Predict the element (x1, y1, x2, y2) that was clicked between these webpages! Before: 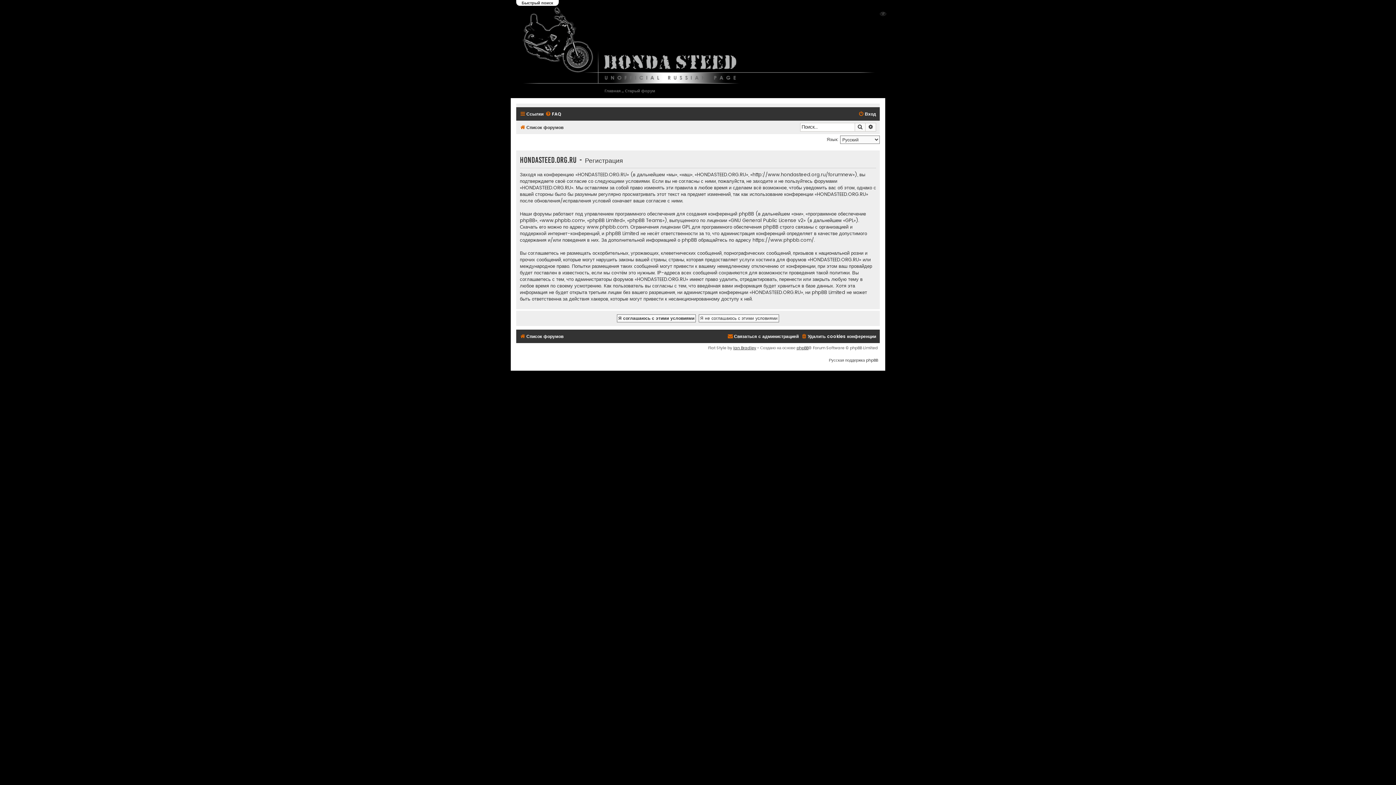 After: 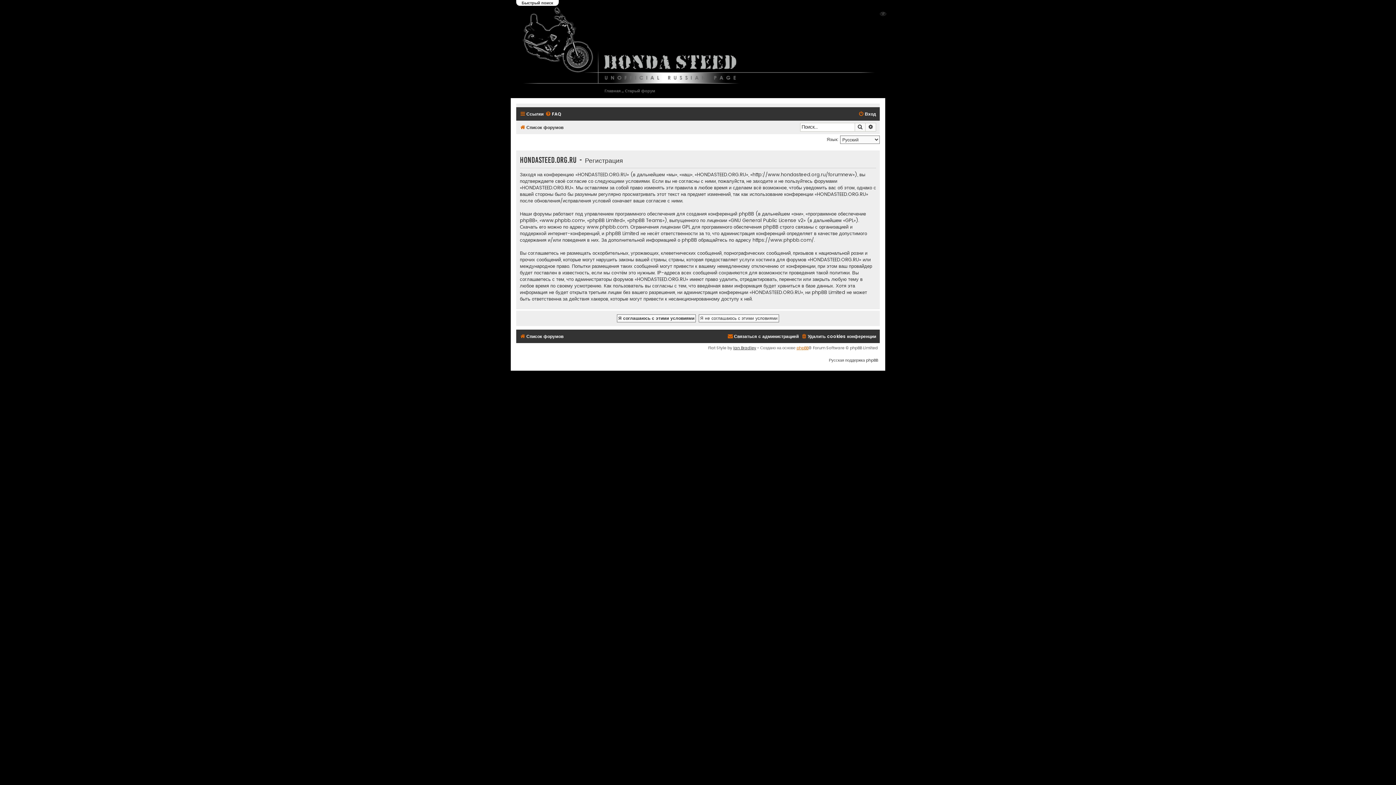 Action: bbox: (796, 344, 808, 351) label: phpBB